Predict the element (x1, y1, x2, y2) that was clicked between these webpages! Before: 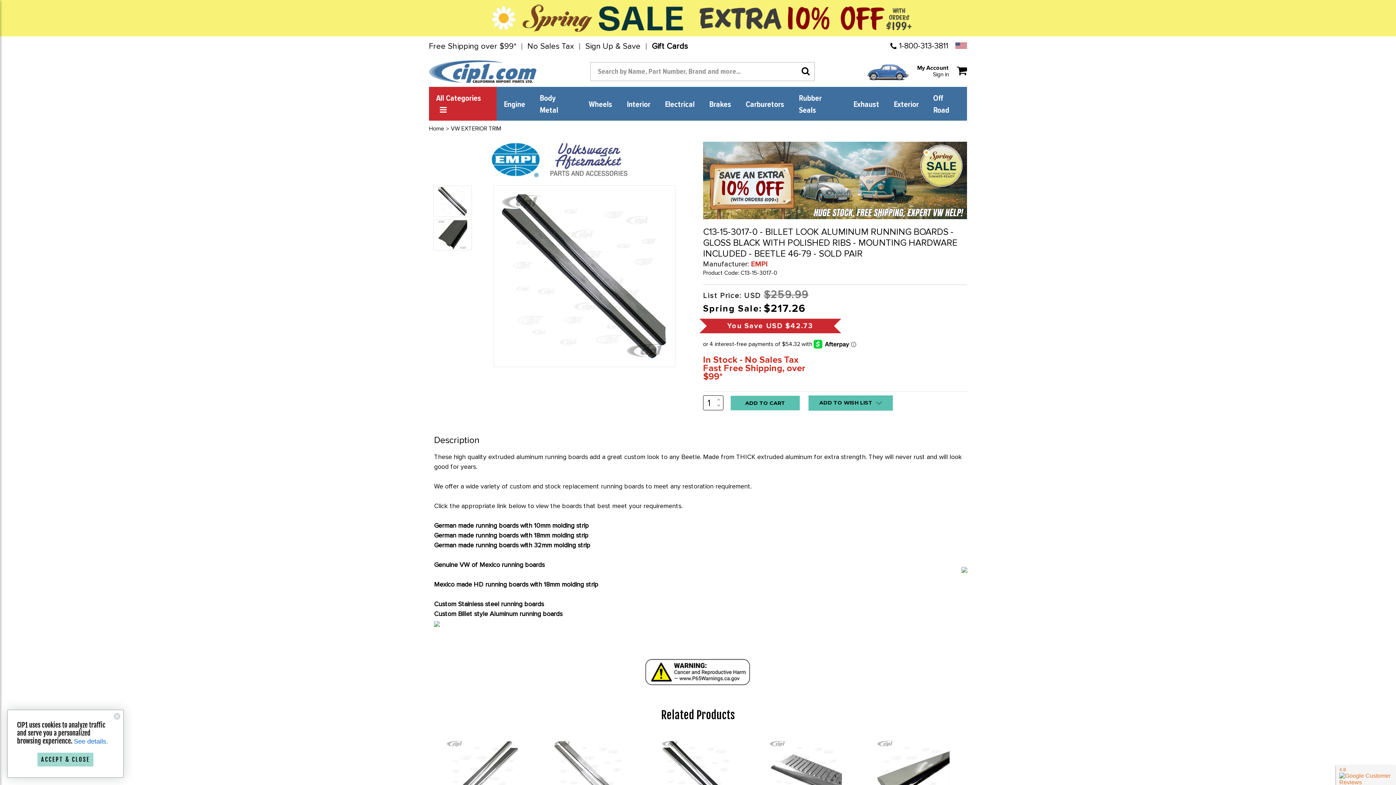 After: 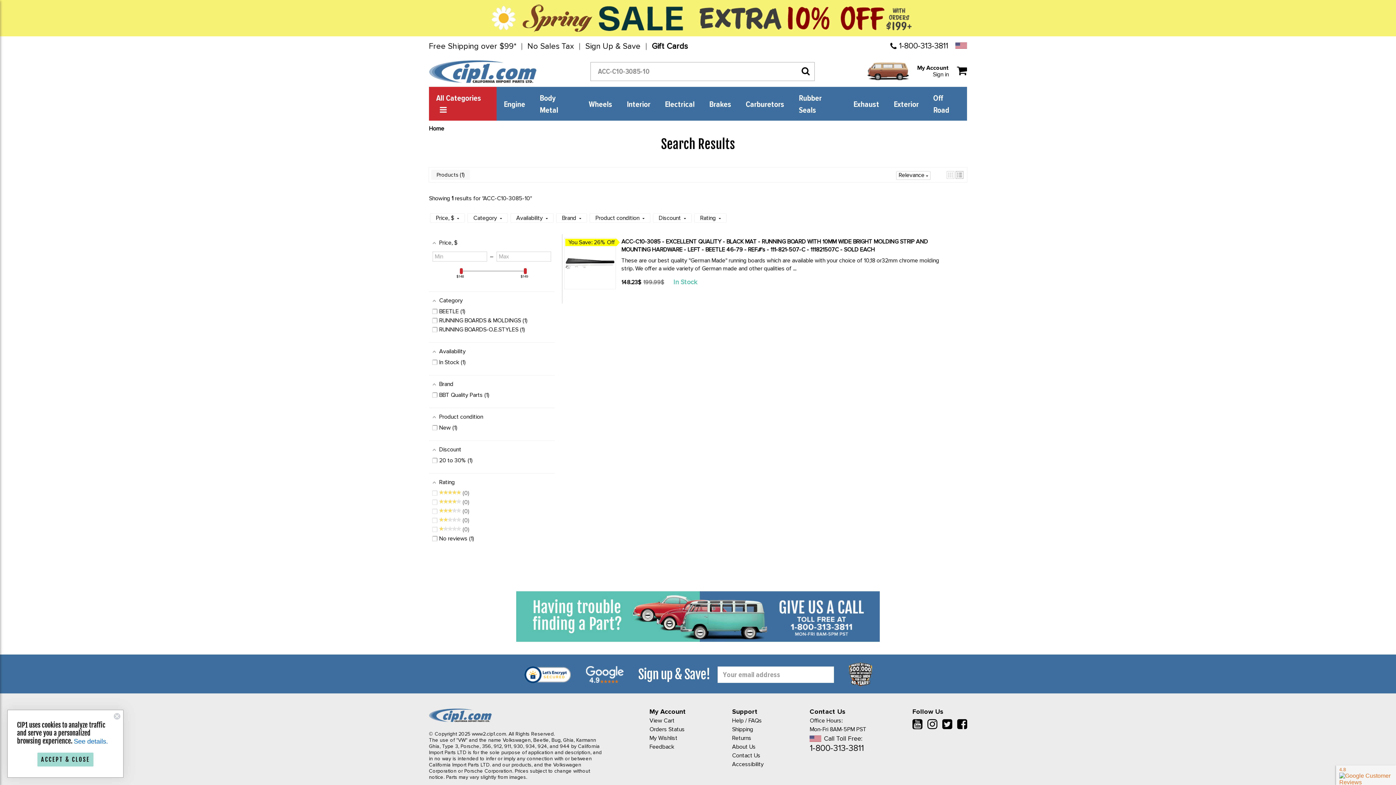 Action: label: German made running boards with 10mm molding strip bbox: (434, 521, 589, 529)